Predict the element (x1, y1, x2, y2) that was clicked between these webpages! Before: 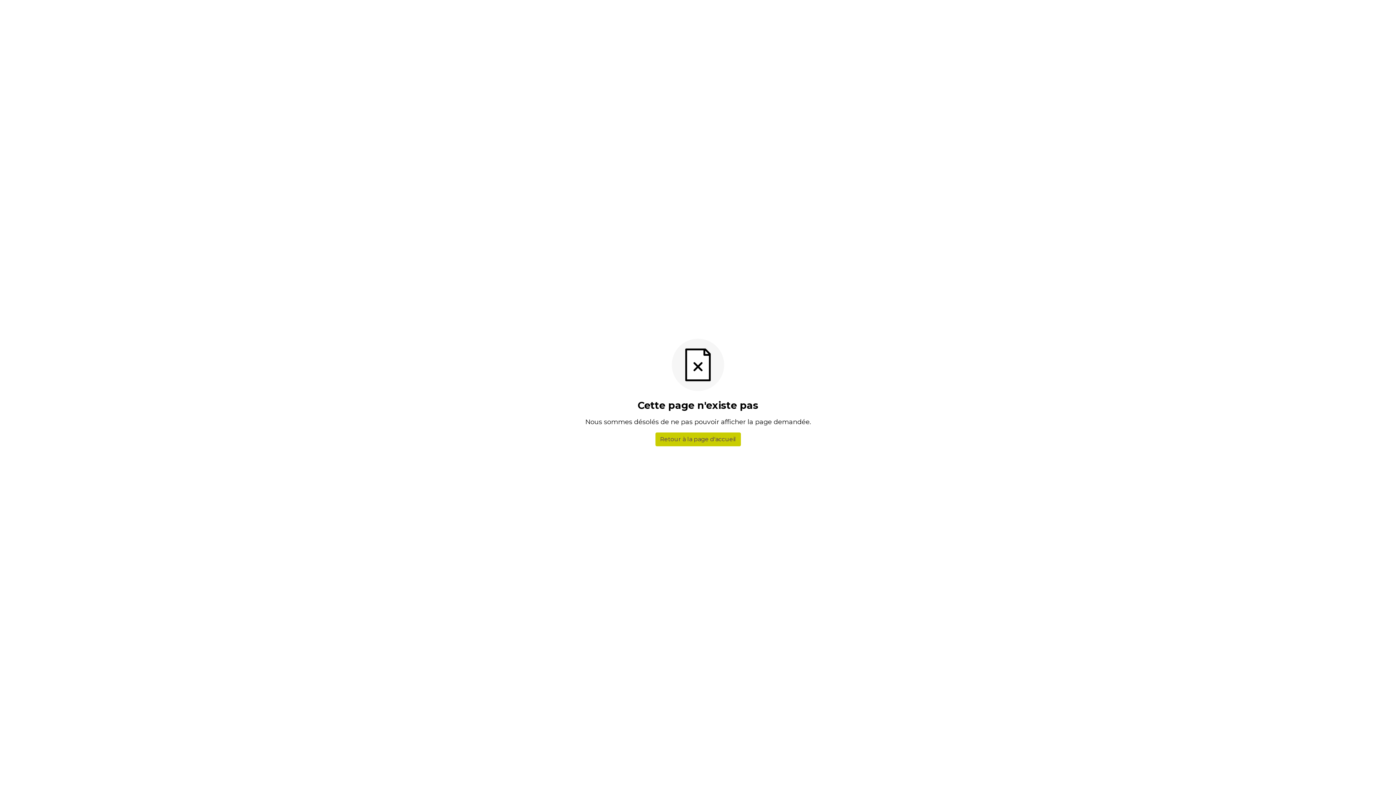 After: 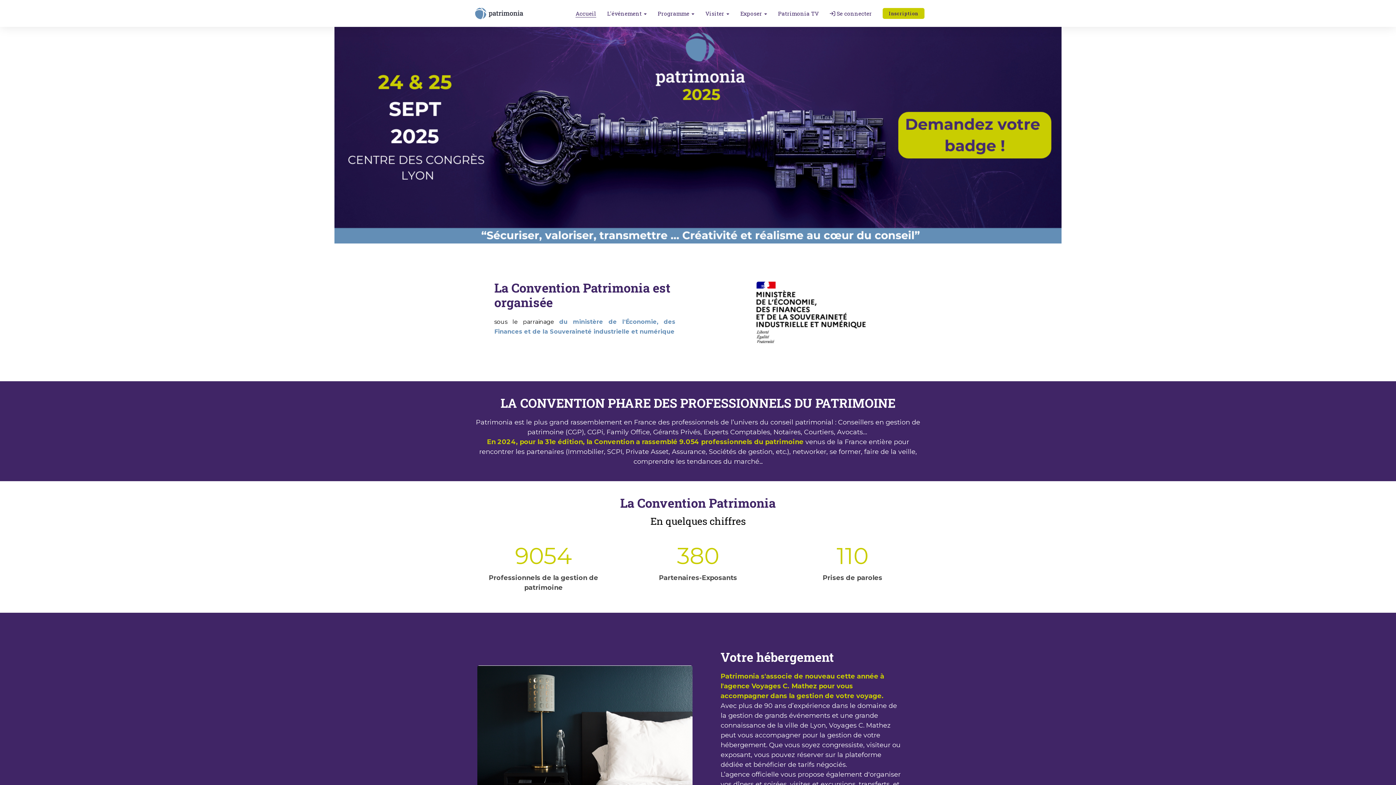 Action: label: Retour à la page d'accueil bbox: (655, 432, 740, 446)